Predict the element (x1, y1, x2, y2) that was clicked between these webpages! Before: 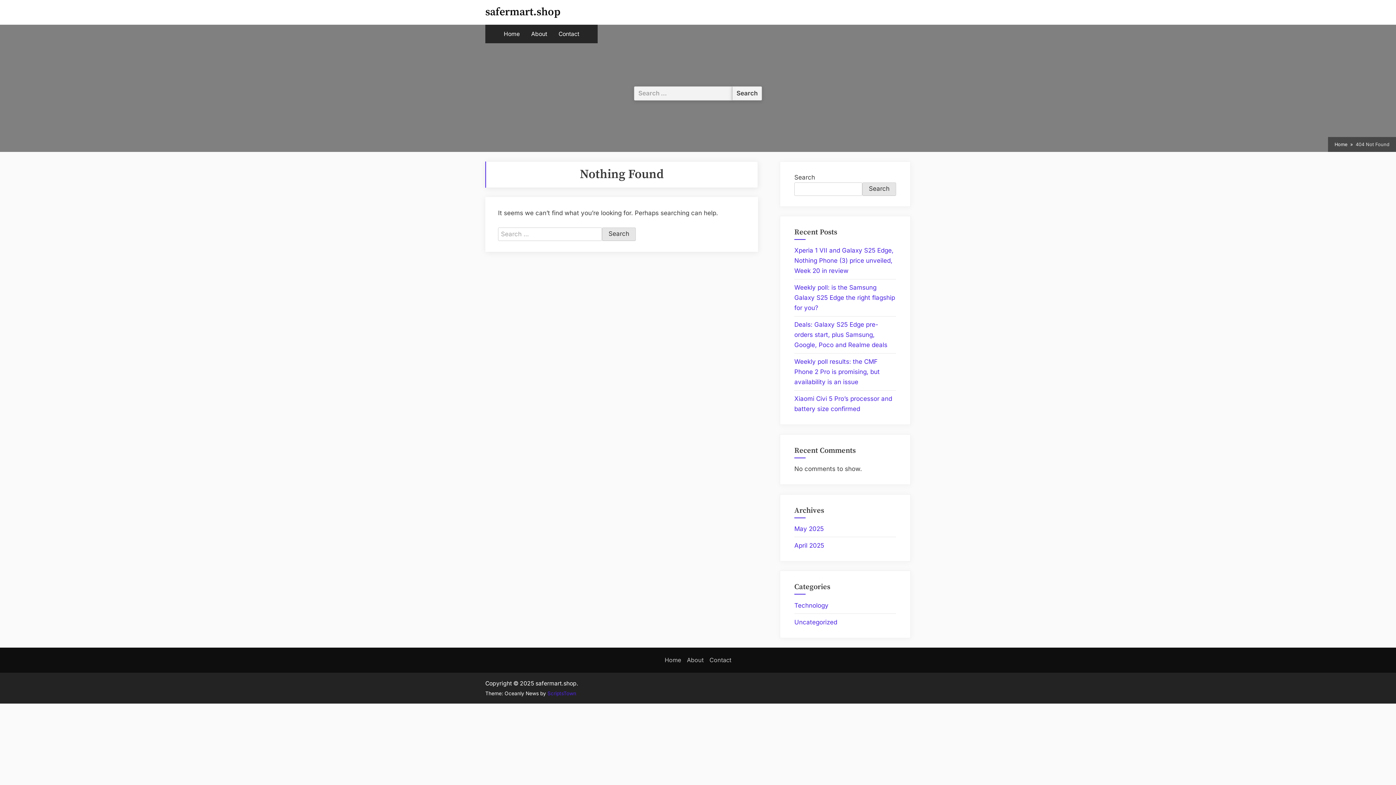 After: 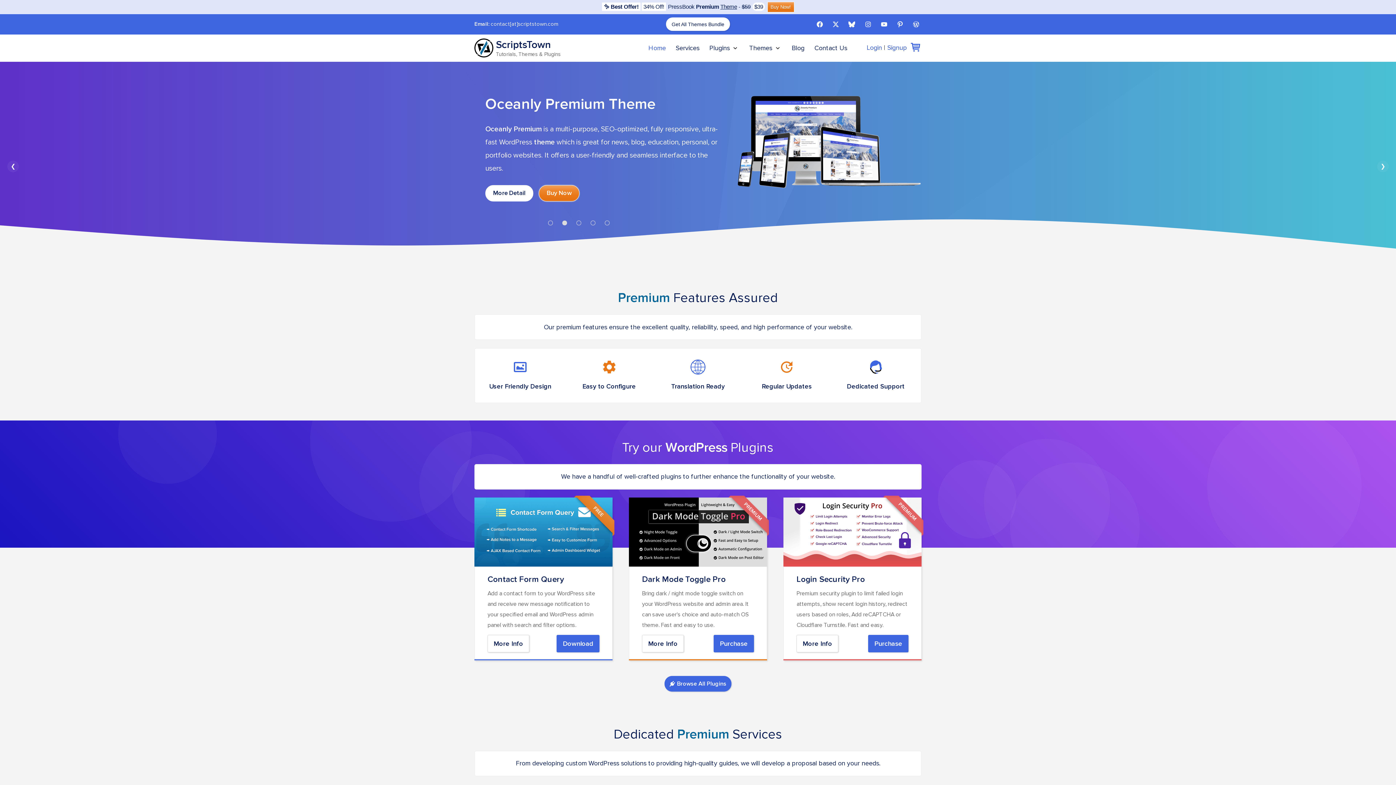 Action: label: ScriptsTown bbox: (547, 690, 576, 696)